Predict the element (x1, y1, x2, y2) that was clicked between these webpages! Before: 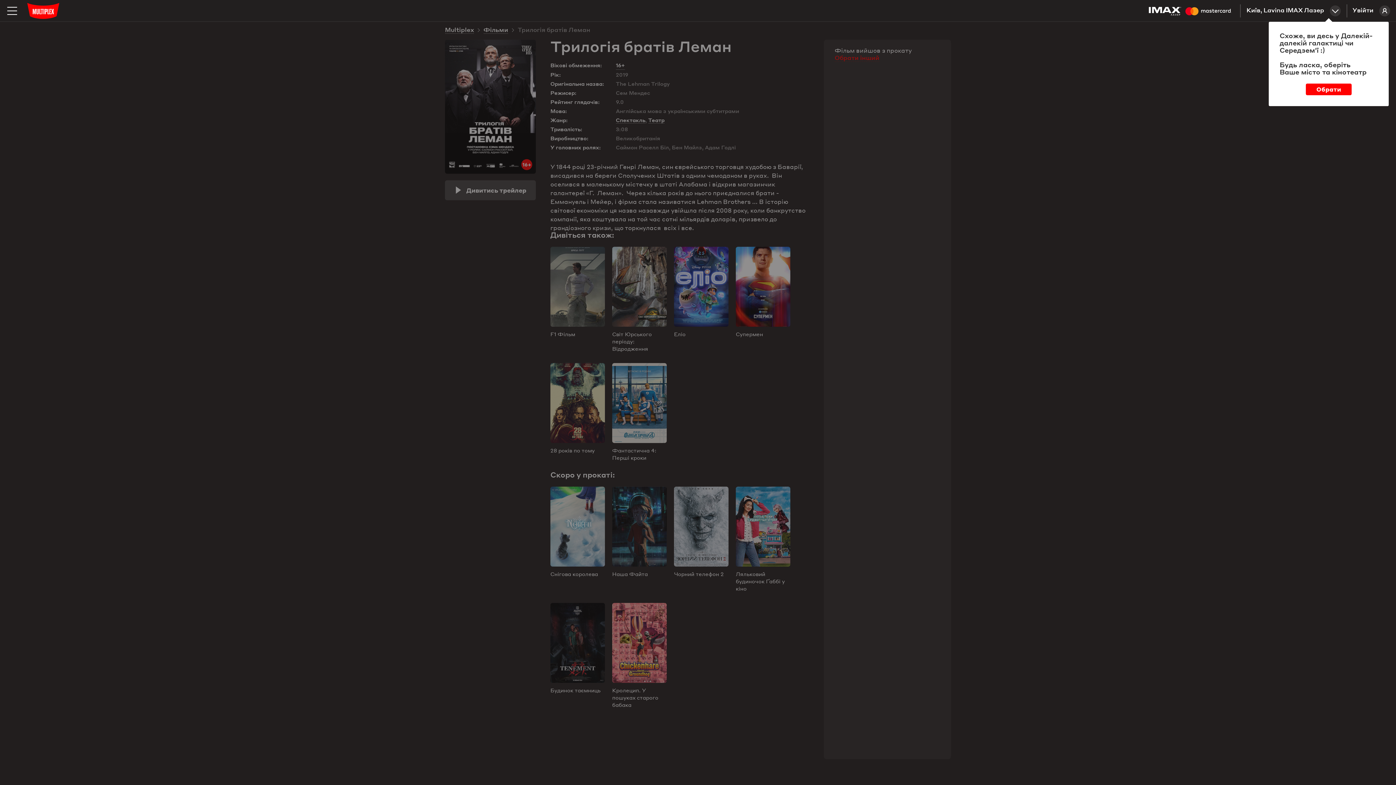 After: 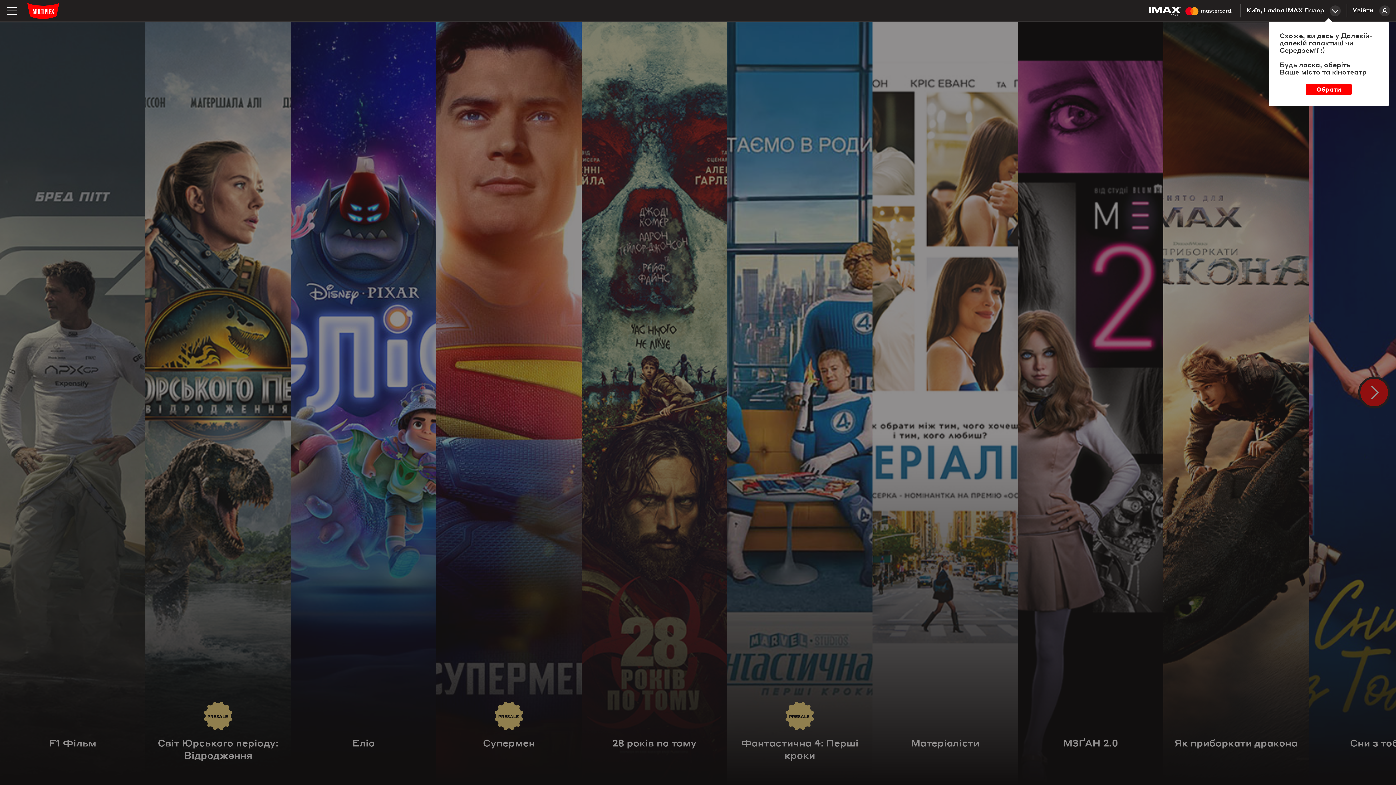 Action: bbox: (24, 0, 62, 21)